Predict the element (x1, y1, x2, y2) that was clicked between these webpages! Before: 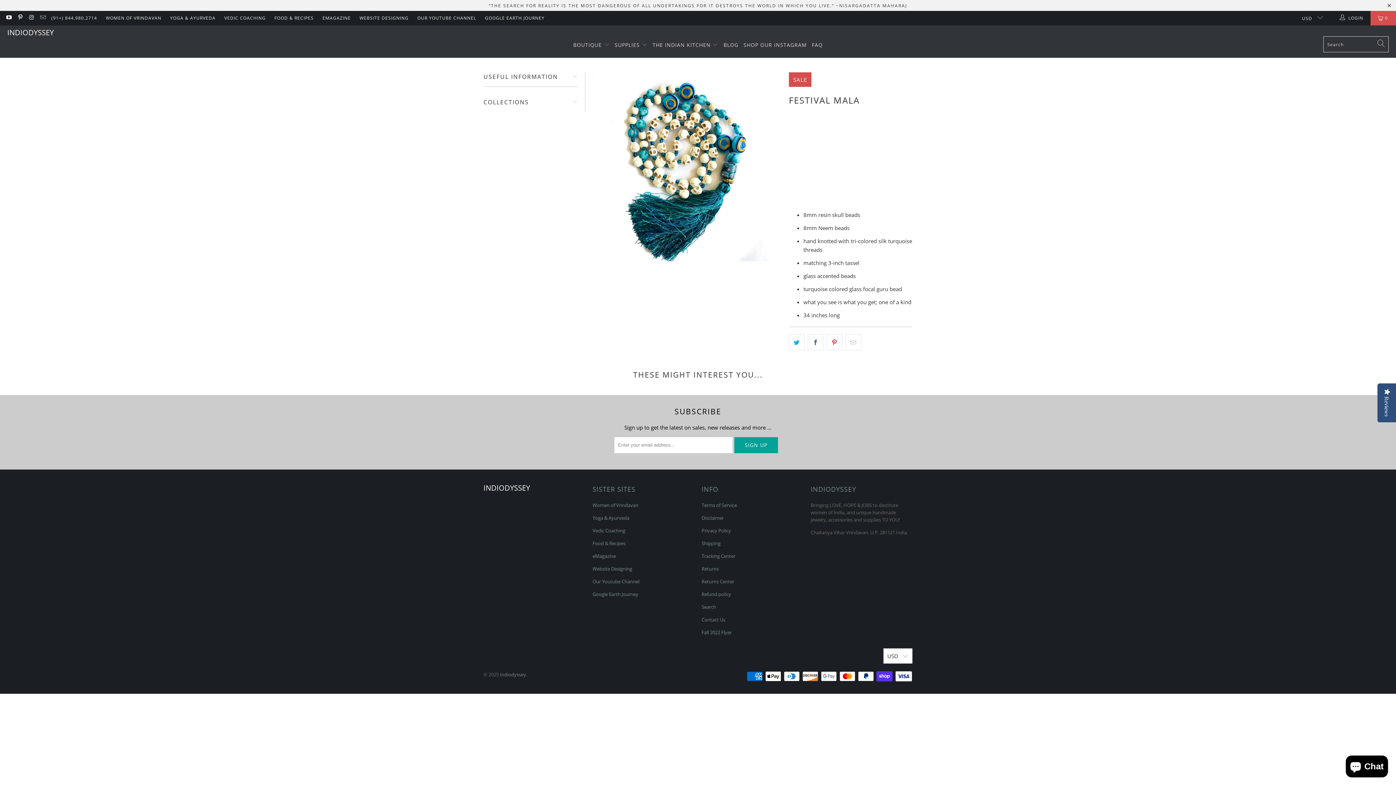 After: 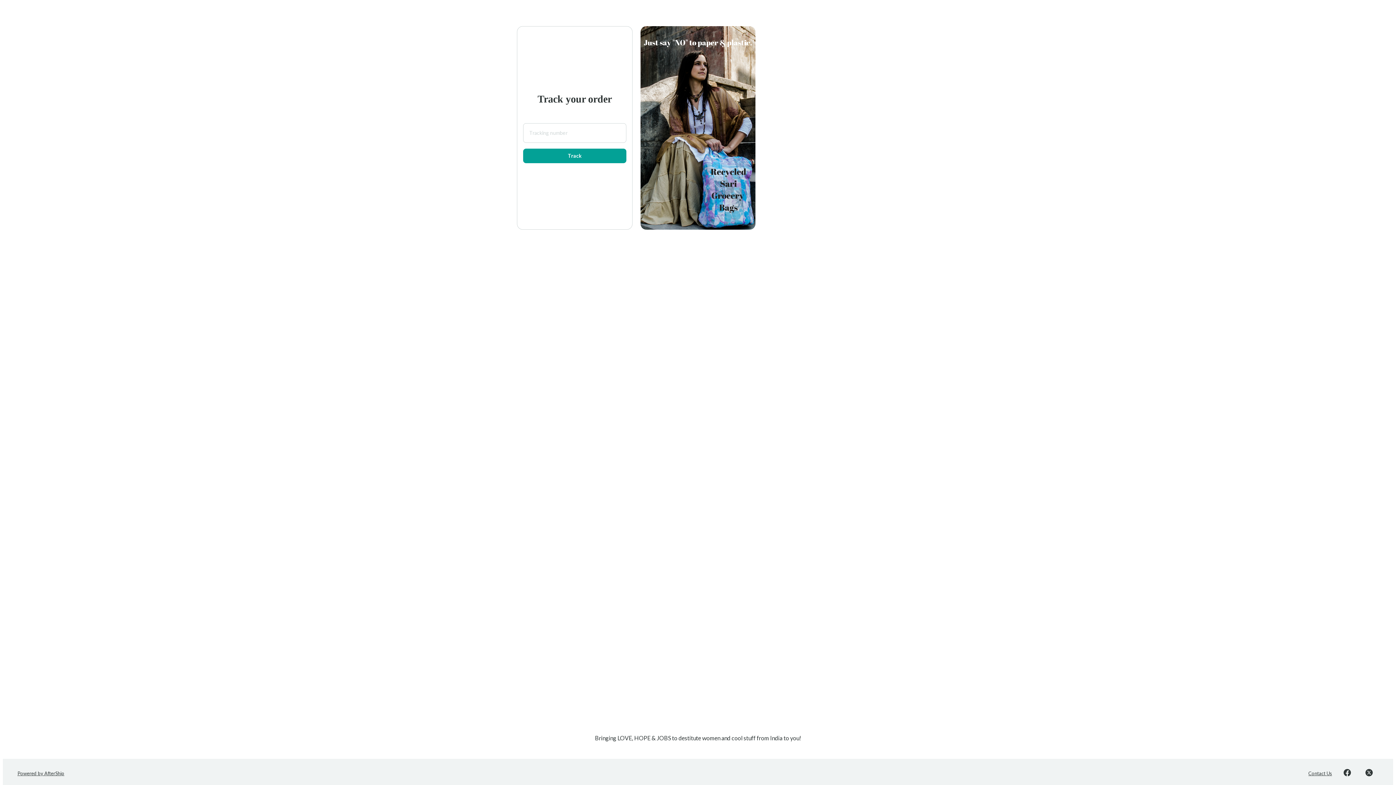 Action: bbox: (701, 552, 735, 559) label: Tracking Center